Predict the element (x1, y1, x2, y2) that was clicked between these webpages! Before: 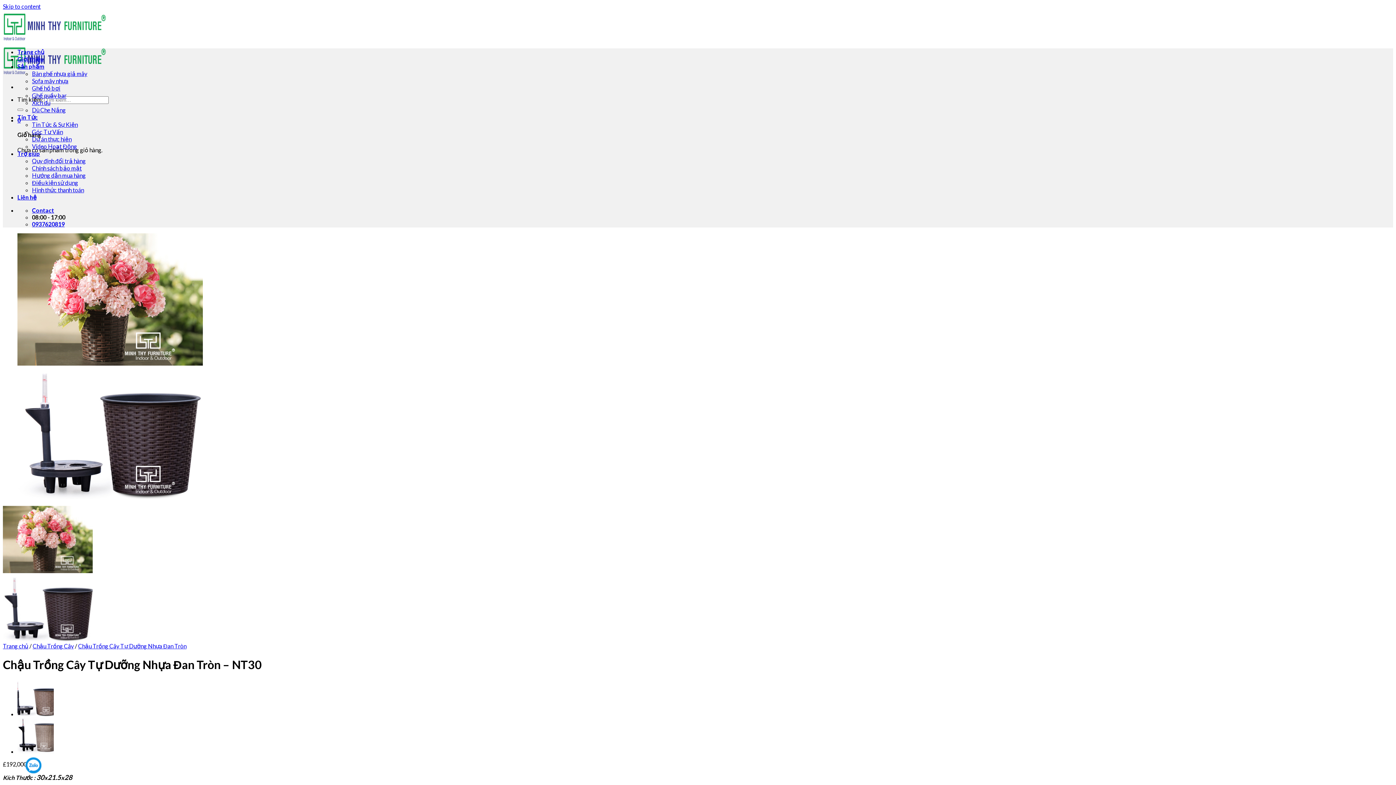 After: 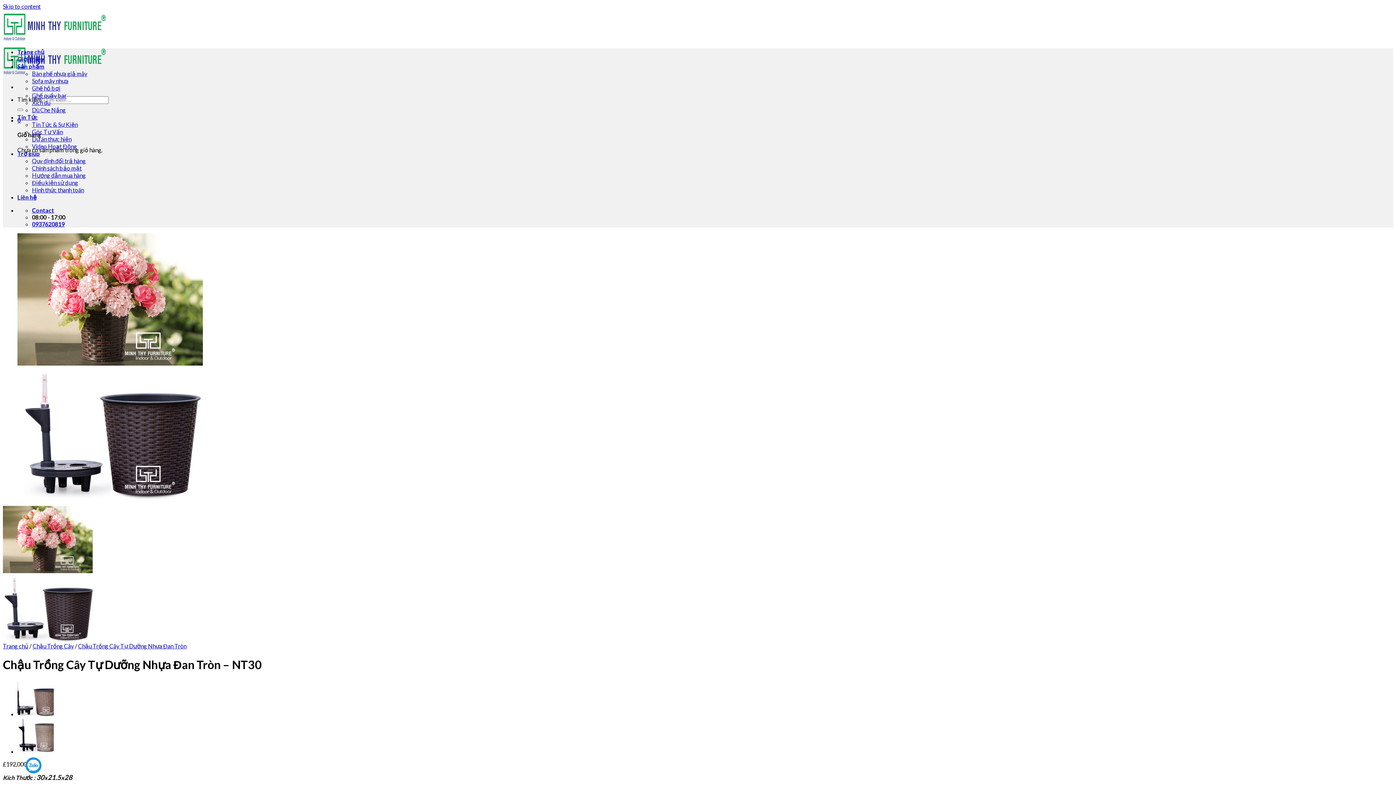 Action: bbox: (25, 757, 41, 773)